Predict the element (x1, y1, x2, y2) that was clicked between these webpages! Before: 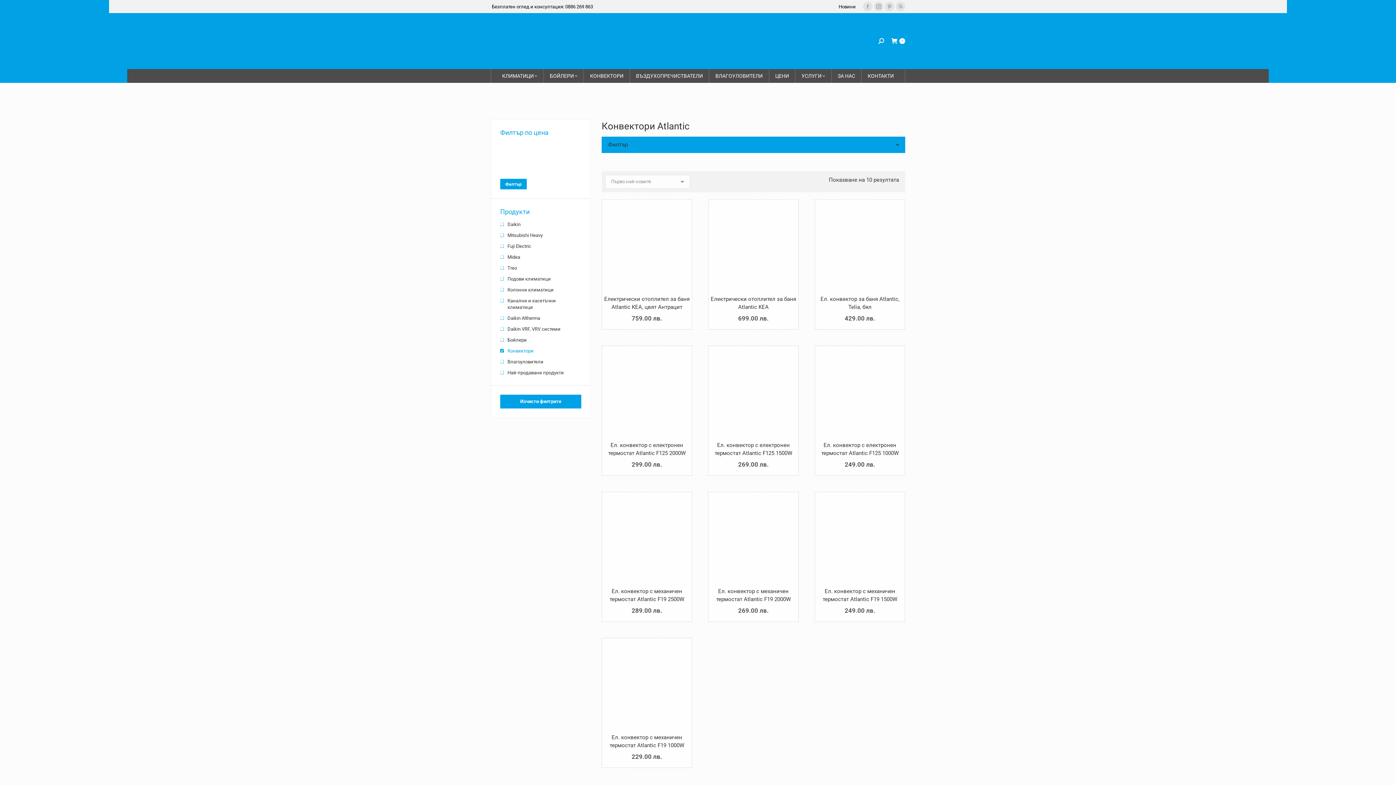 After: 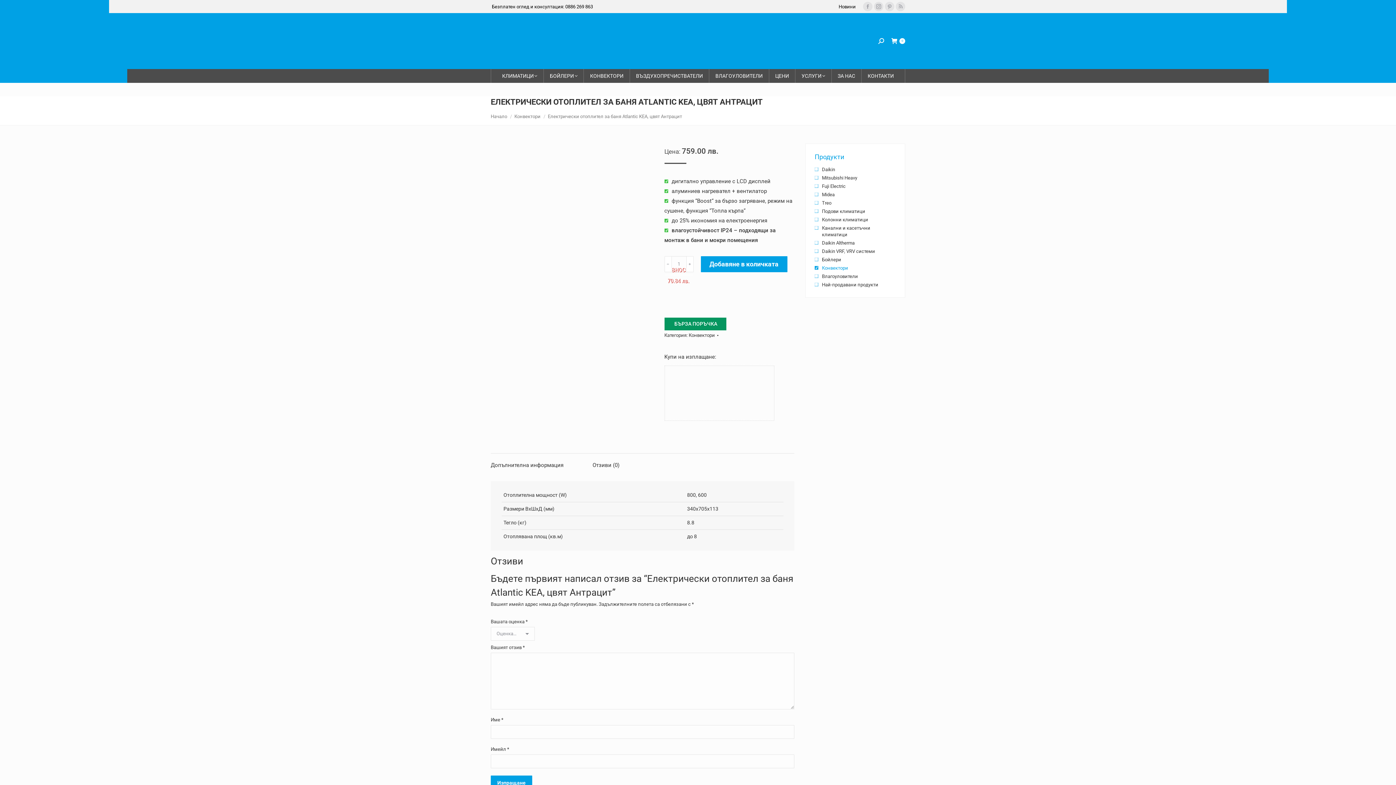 Action: bbox: (602, 200, 692, 289)